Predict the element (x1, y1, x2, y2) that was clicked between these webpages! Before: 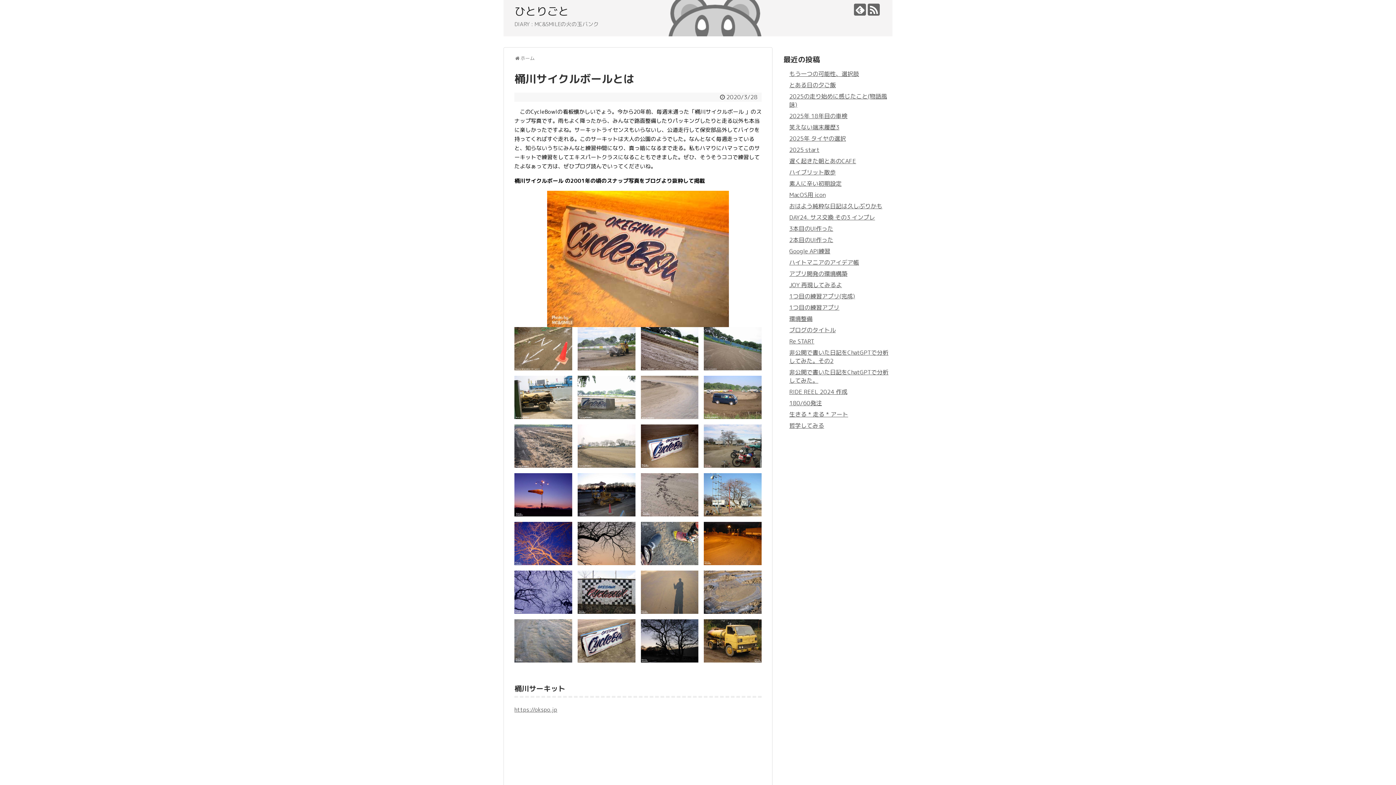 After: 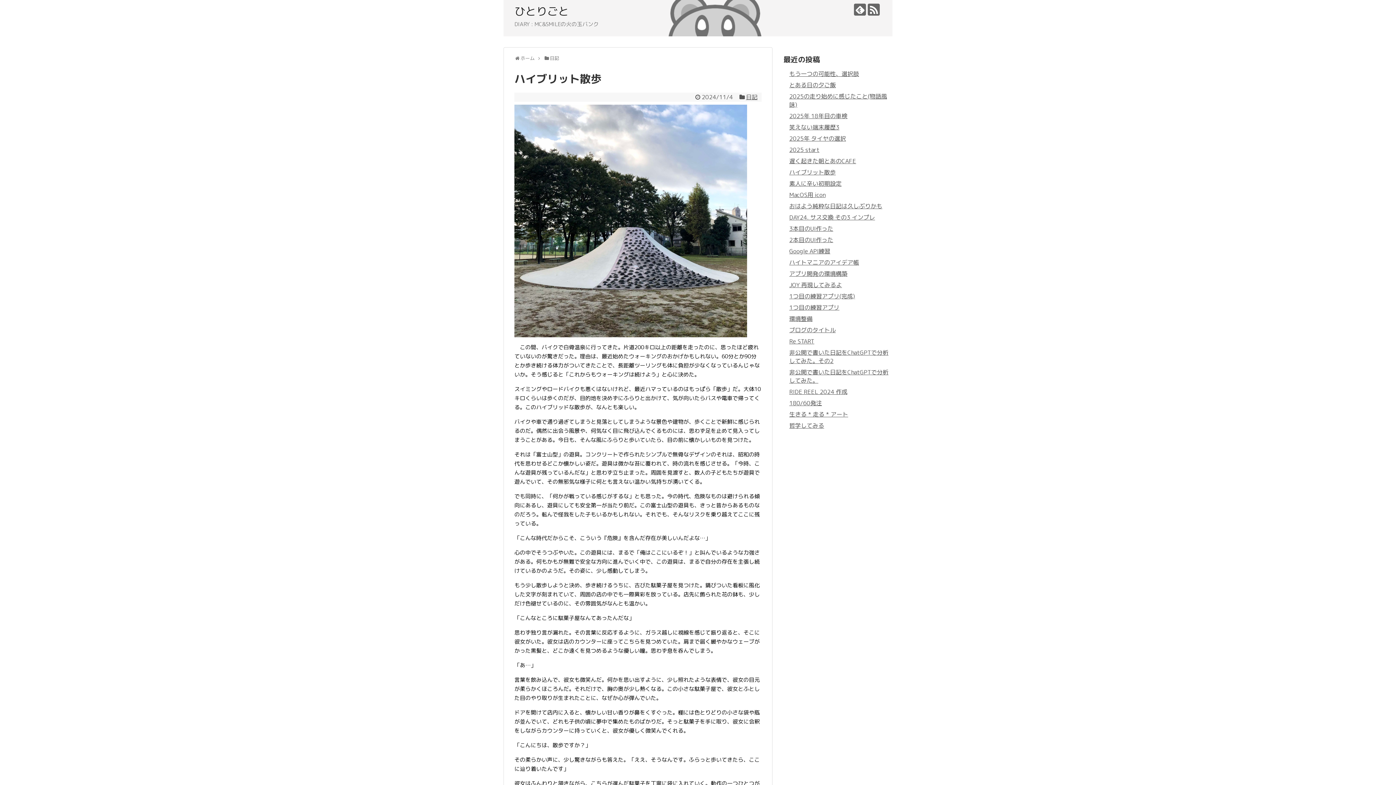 Action: label: ハイブリット散歩 bbox: (789, 168, 836, 176)